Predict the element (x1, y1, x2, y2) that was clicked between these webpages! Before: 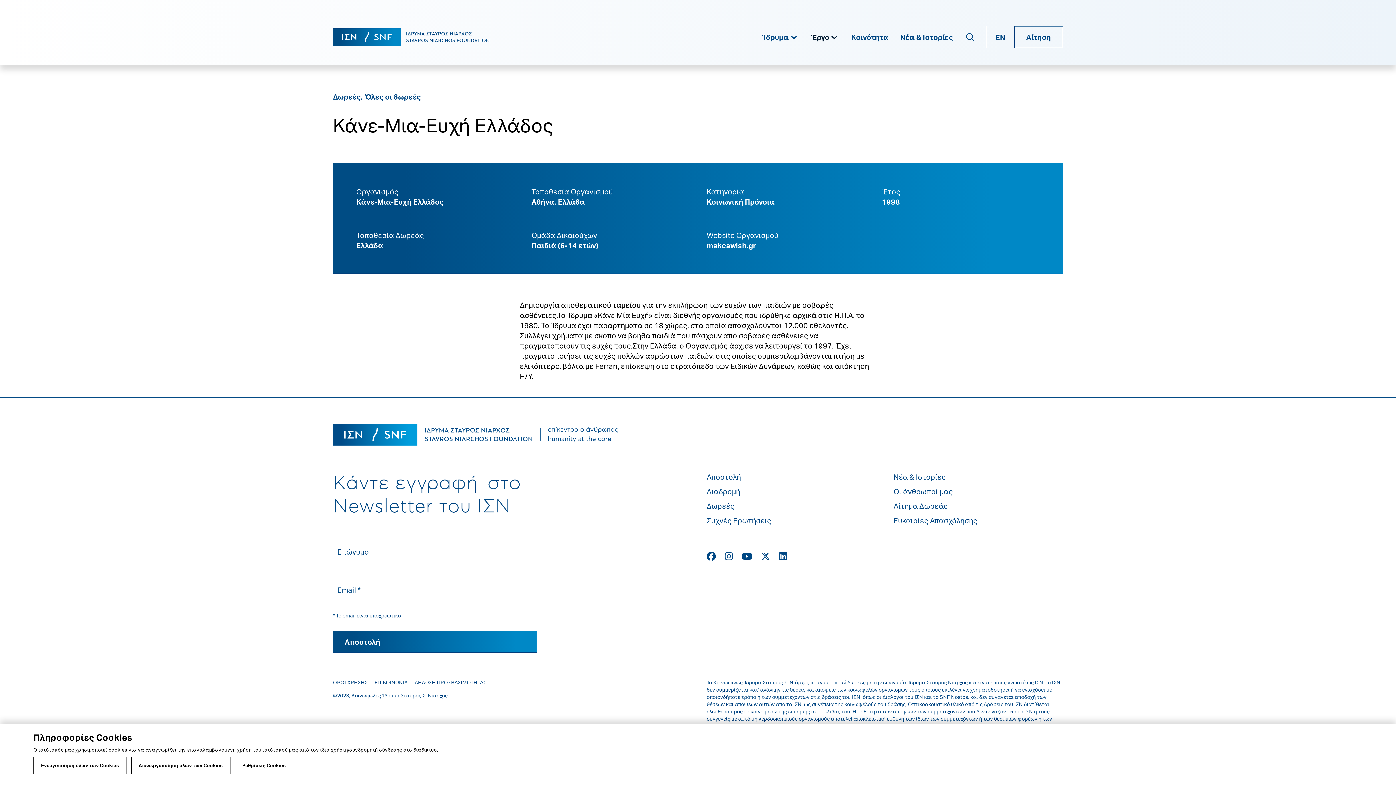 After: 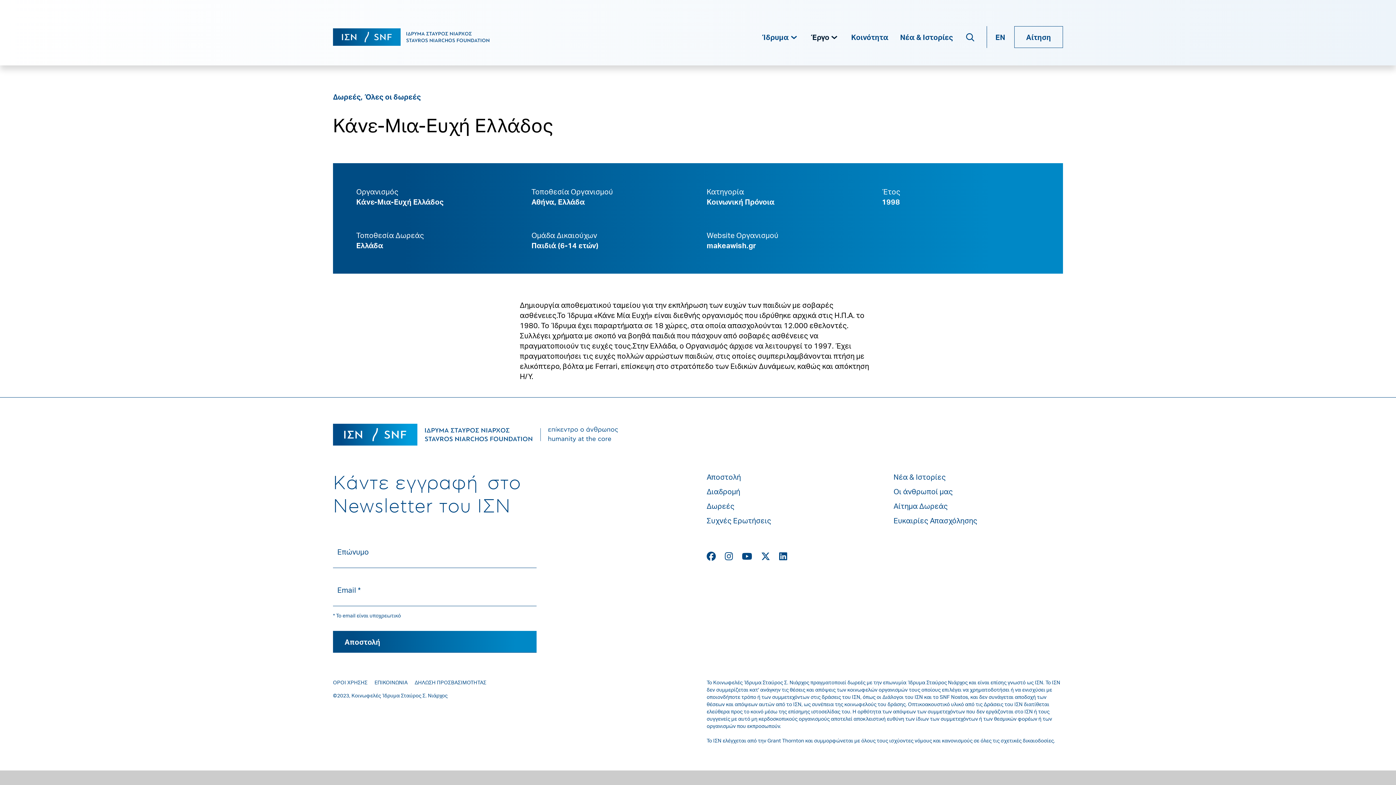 Action: label: Απενεργοποίηση όλων των Cookies bbox: (131, 757, 230, 774)